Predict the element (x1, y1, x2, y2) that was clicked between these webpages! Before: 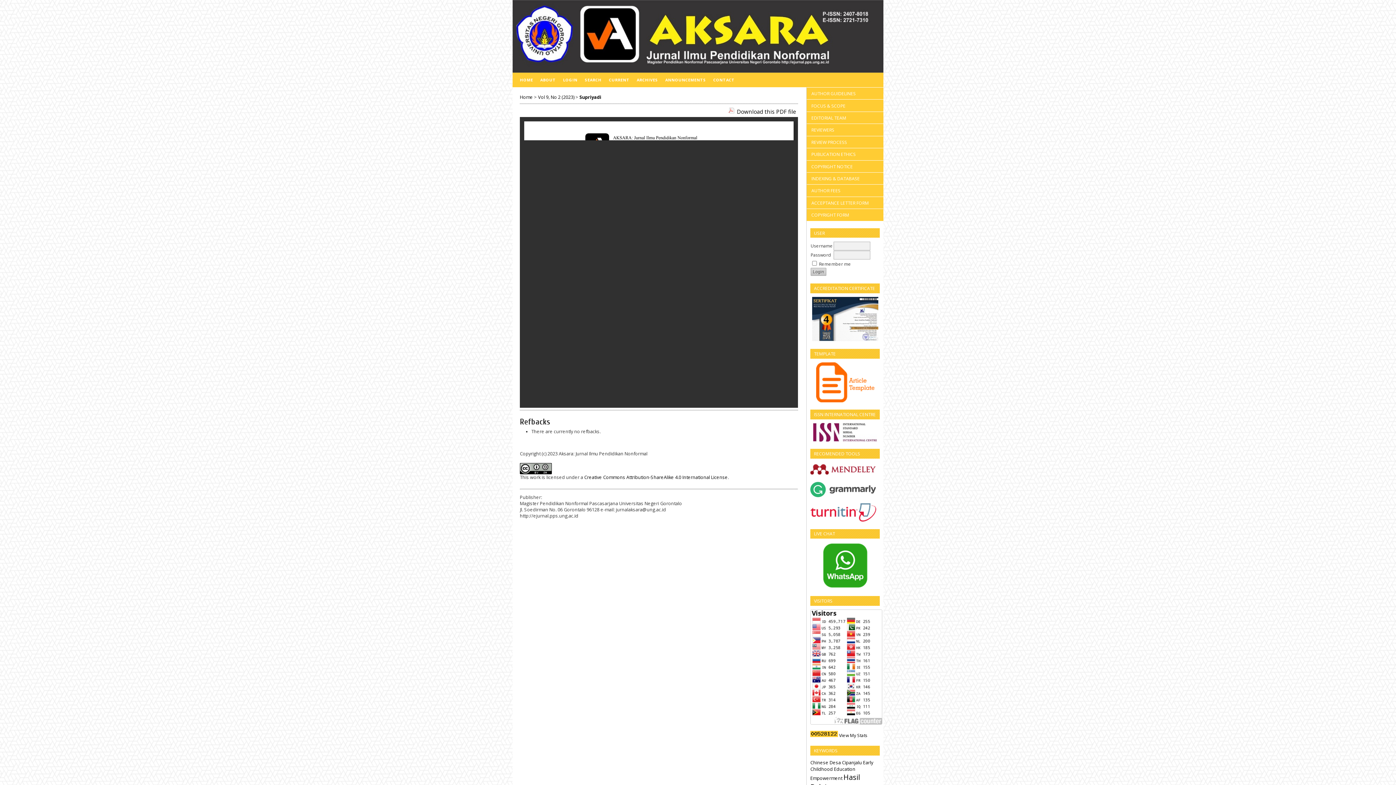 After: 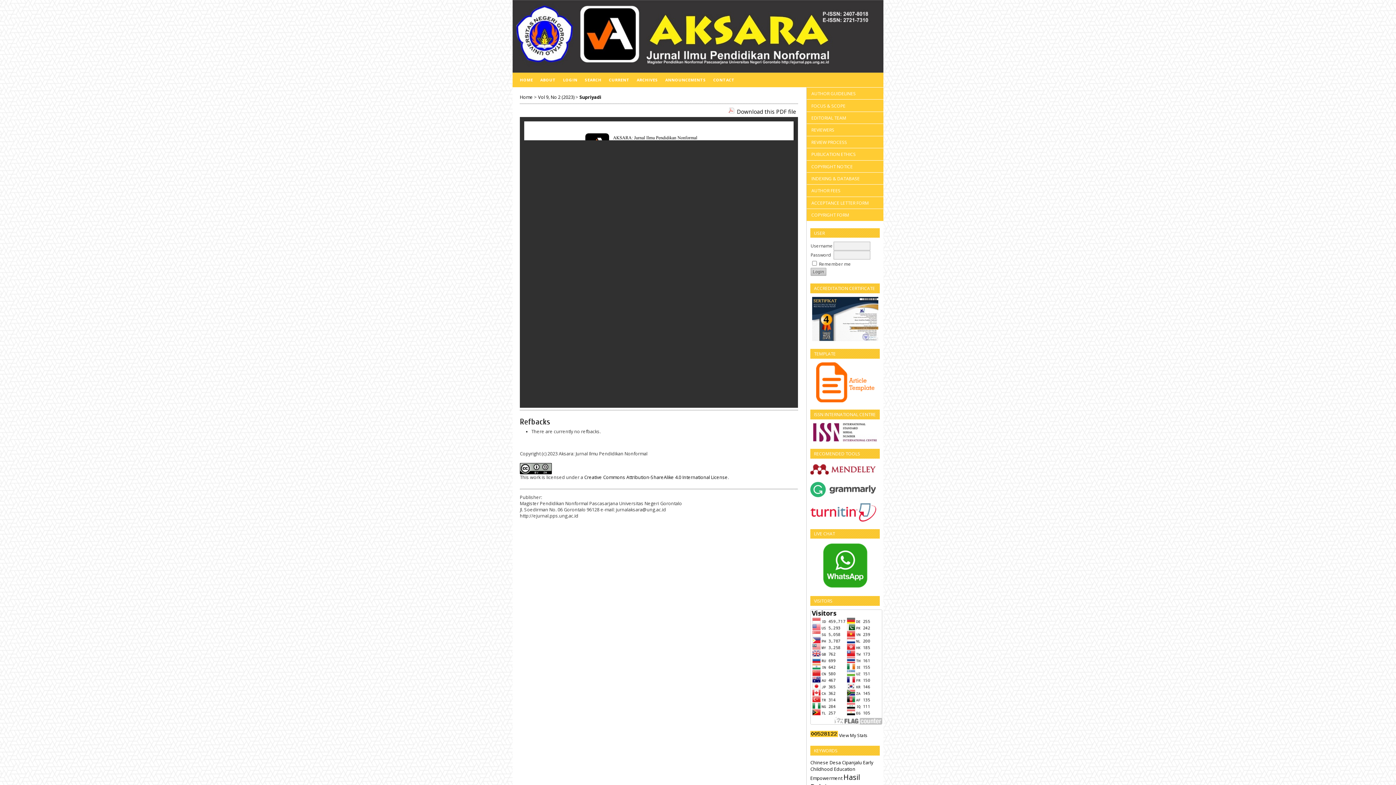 Action: bbox: (810, 517, 877, 523)